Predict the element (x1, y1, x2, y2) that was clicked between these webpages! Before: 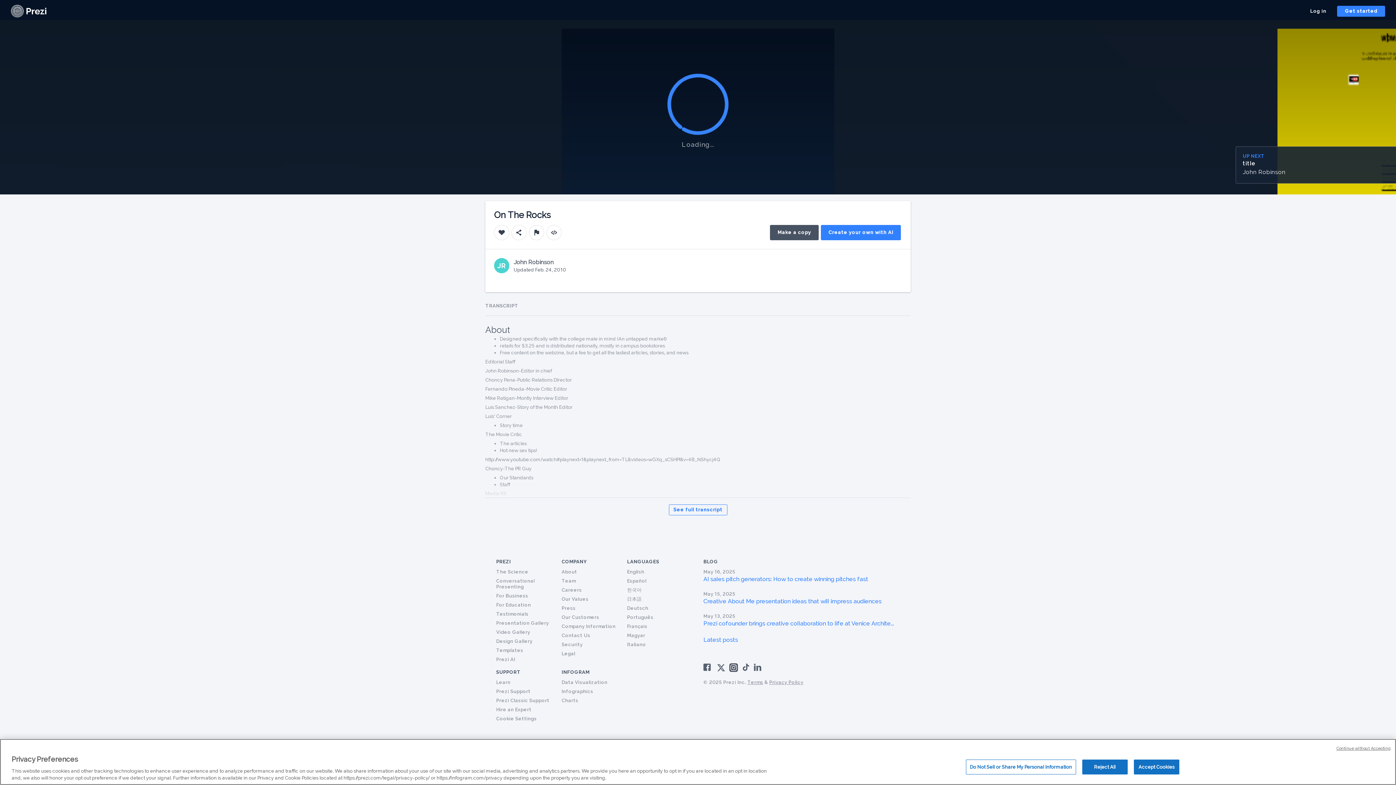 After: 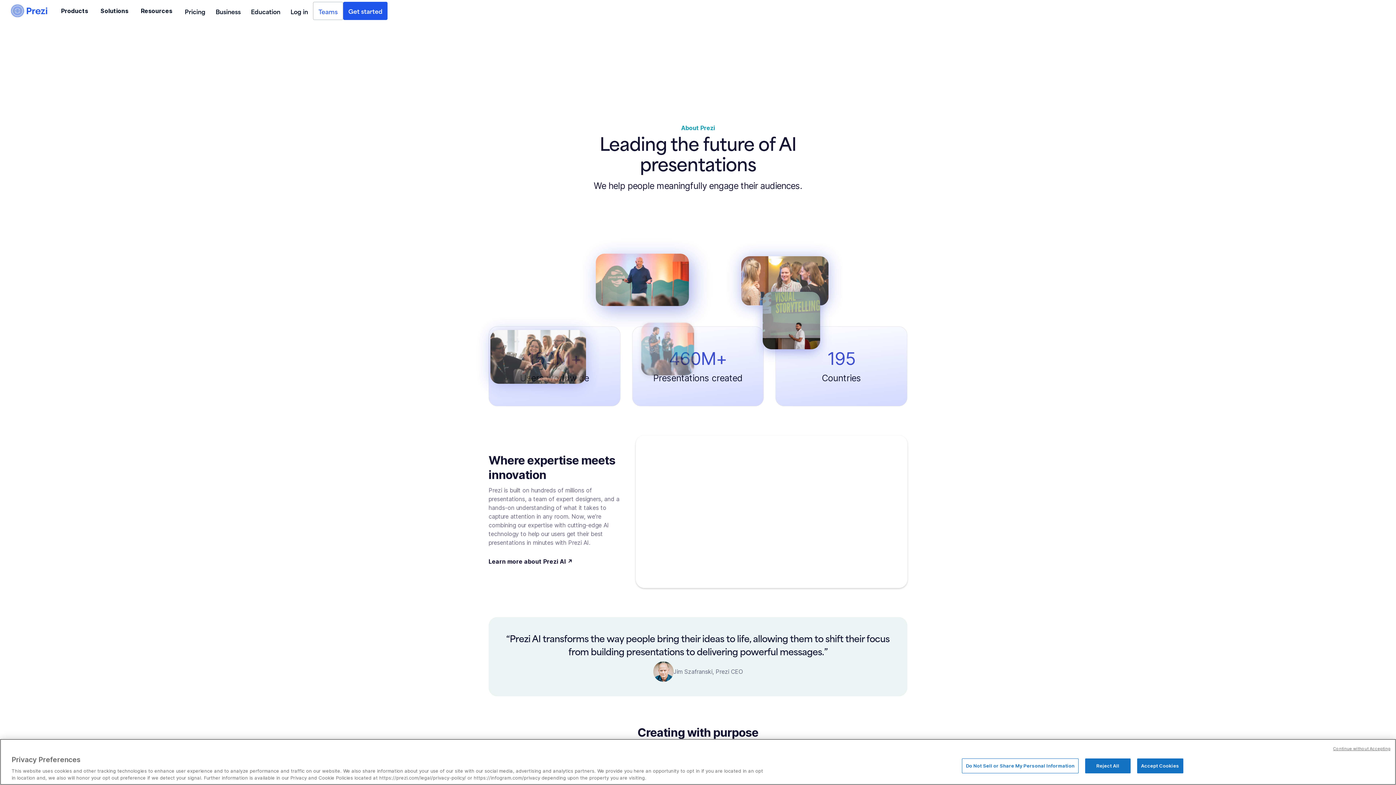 Action: label: About bbox: (561, 569, 577, 574)